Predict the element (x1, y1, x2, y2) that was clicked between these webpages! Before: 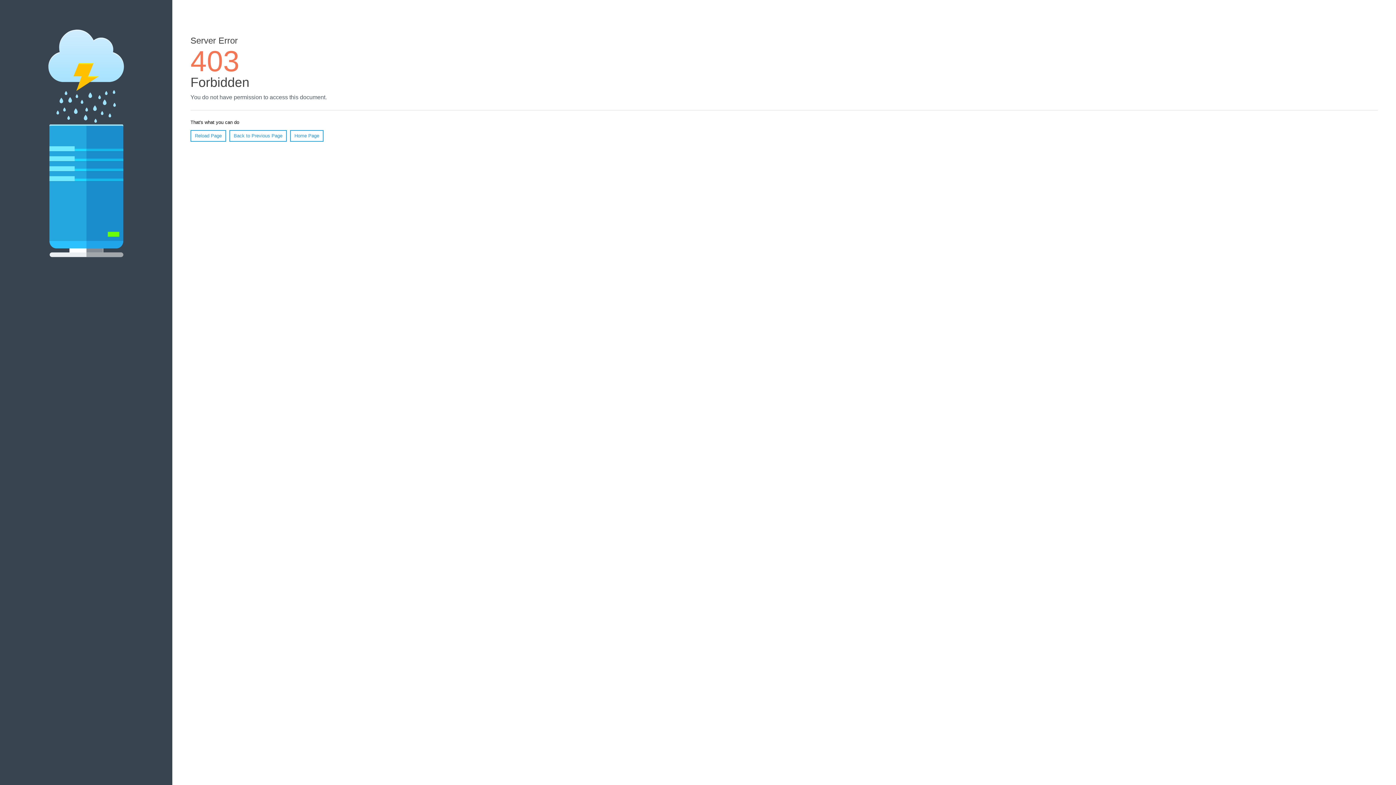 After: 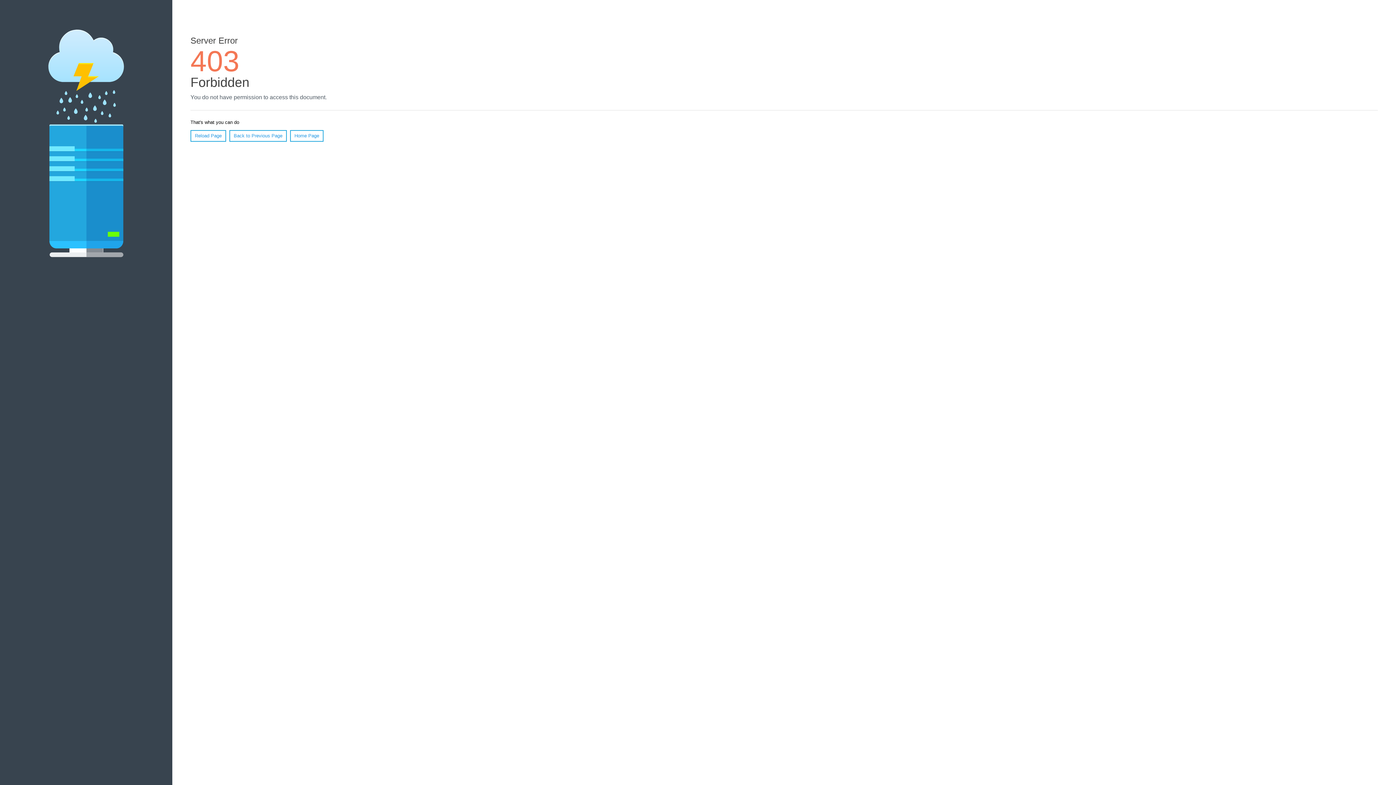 Action: label: Reload Page bbox: (190, 130, 226, 141)